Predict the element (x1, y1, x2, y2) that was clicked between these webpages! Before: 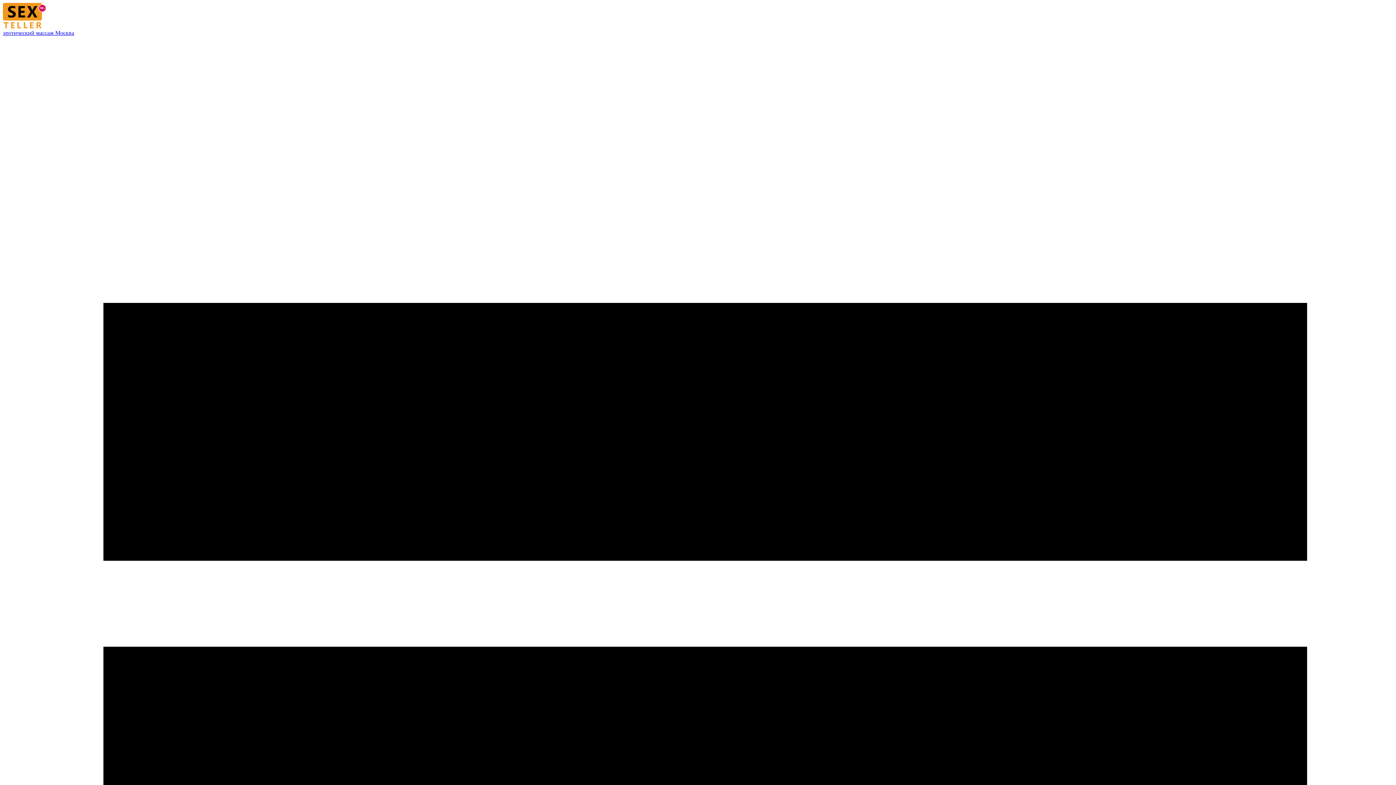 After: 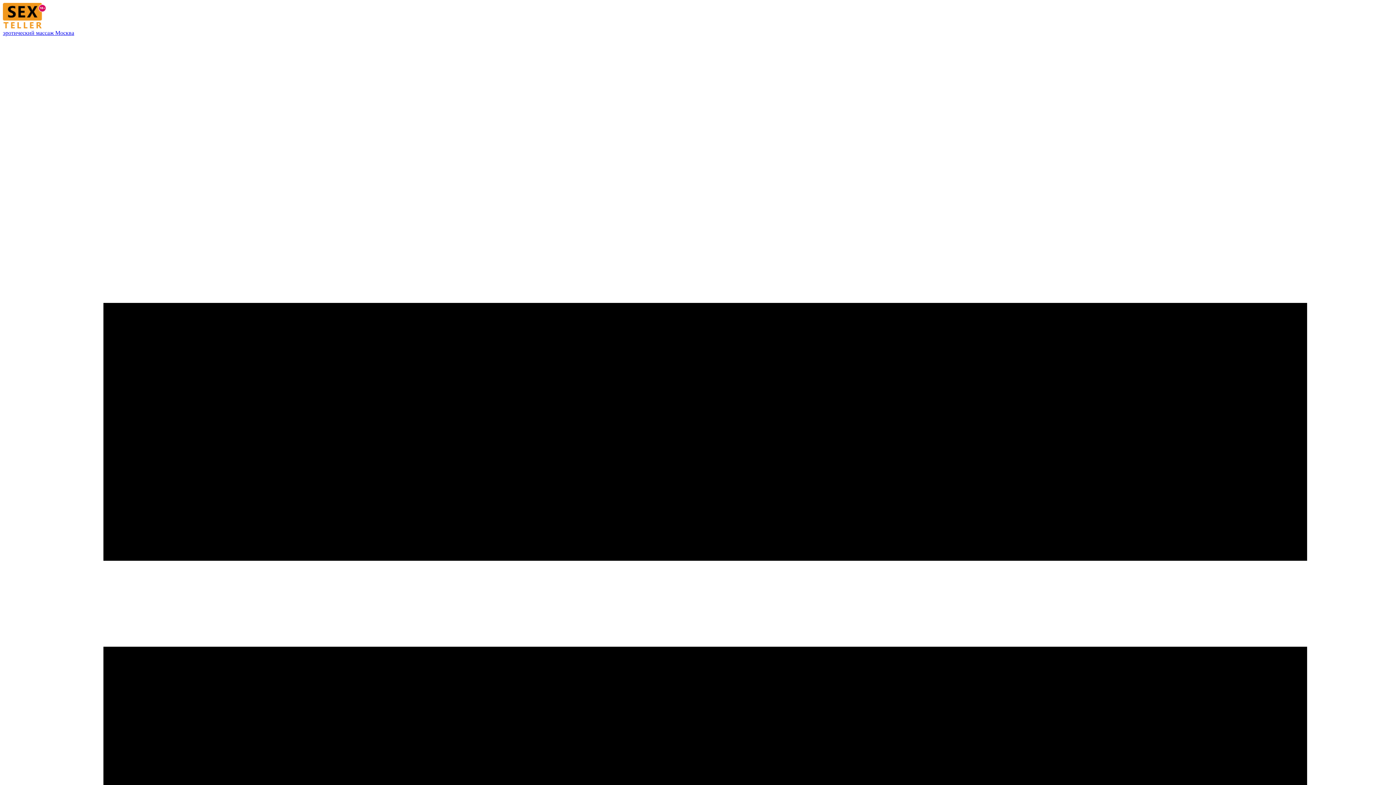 Action: bbox: (2, 2, 1393, 29)